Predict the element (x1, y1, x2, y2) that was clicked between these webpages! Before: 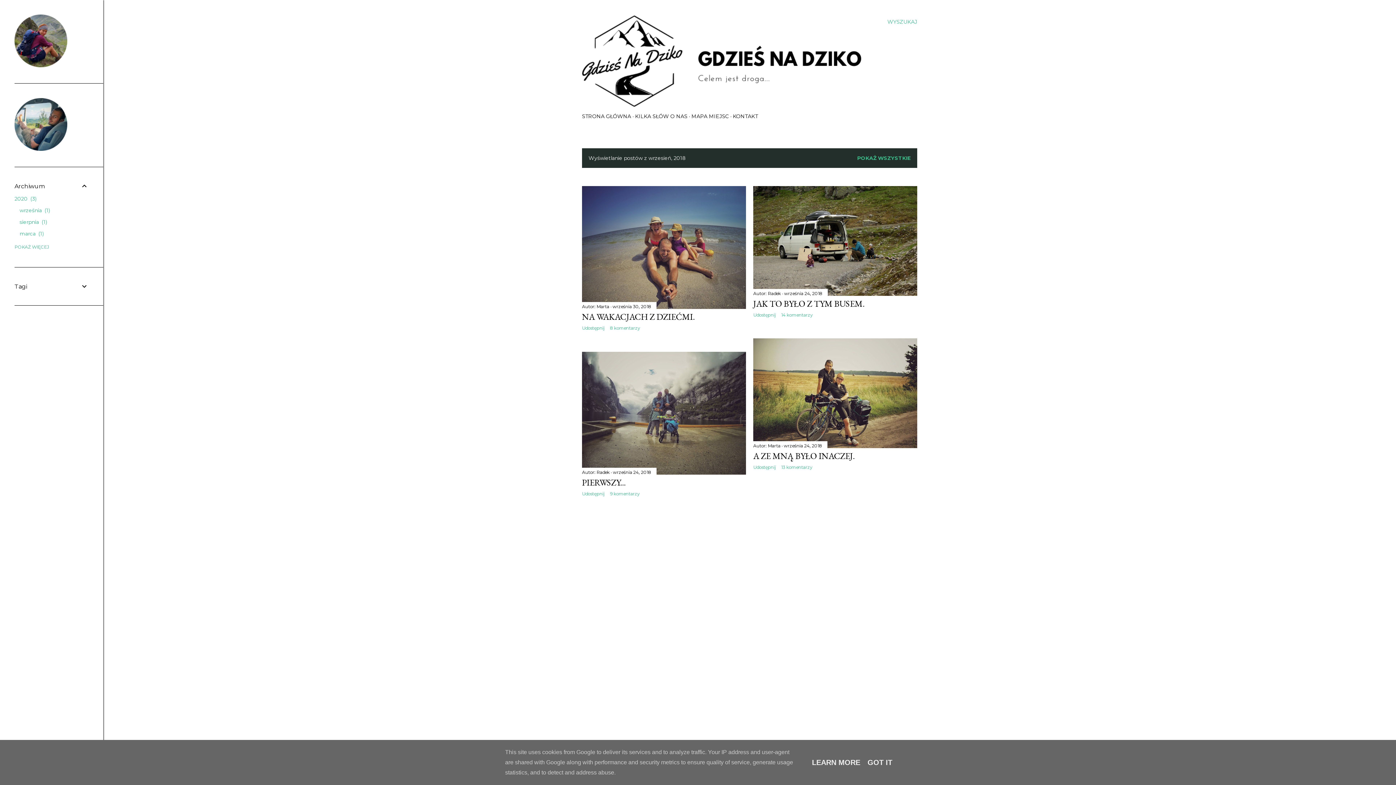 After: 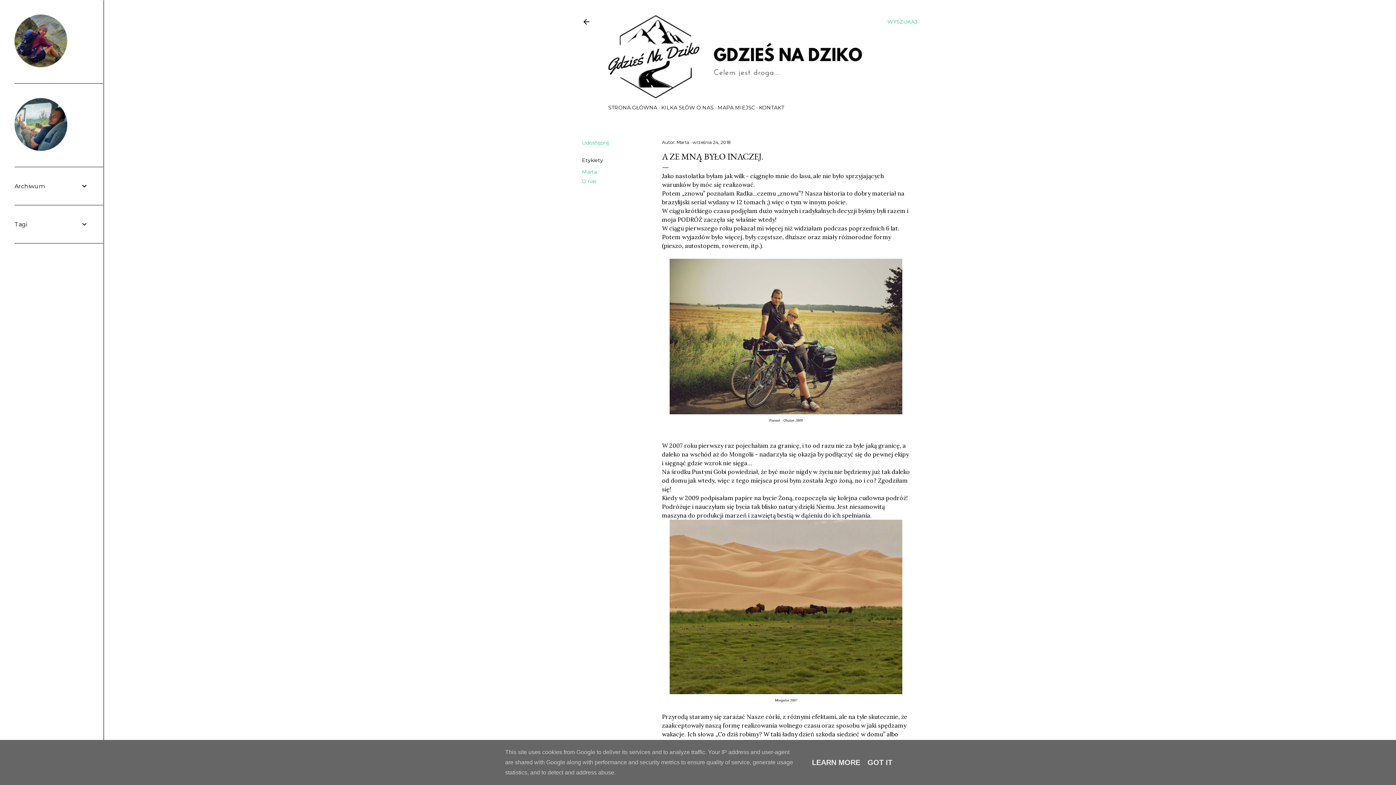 Action: bbox: (753, 450, 854, 461) label: A ZE MNĄ BYŁO INACZEJ.